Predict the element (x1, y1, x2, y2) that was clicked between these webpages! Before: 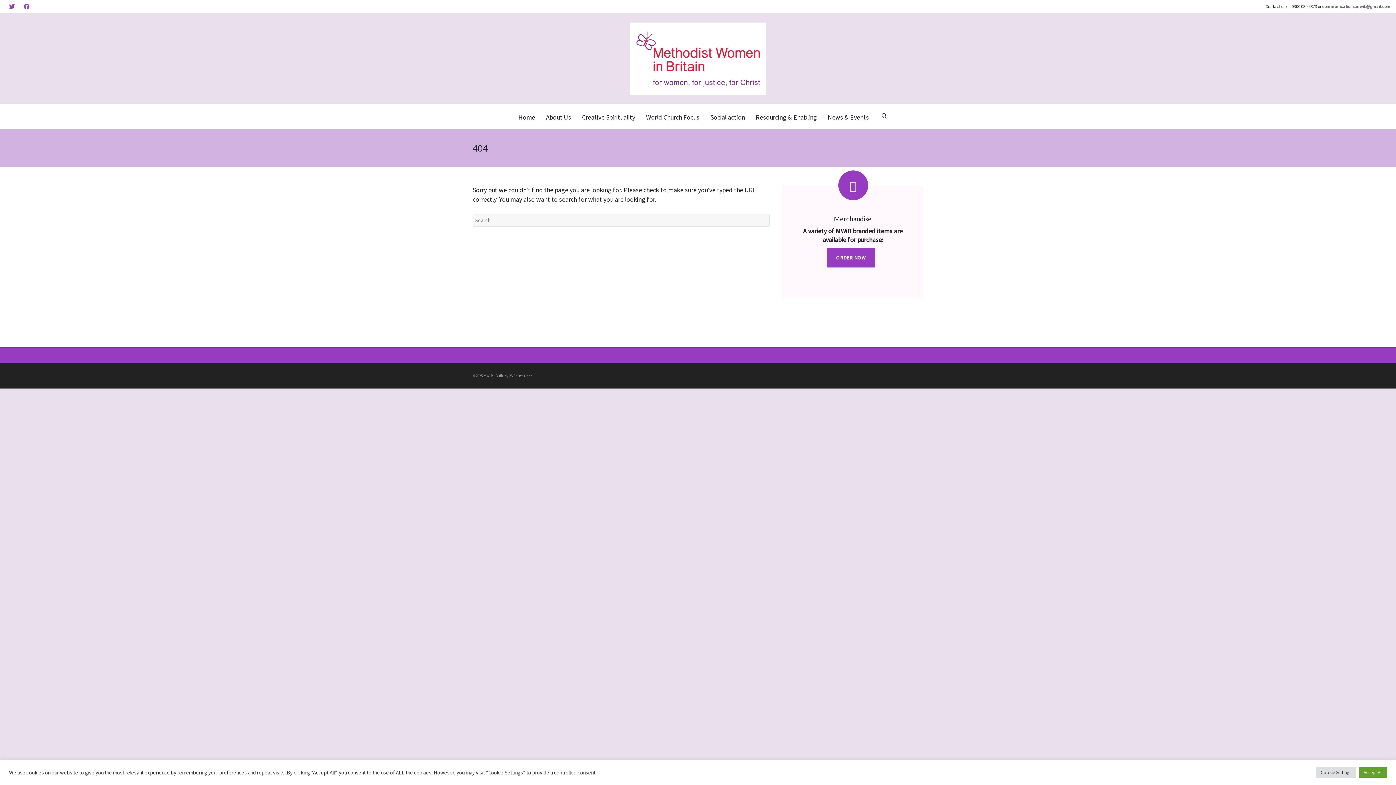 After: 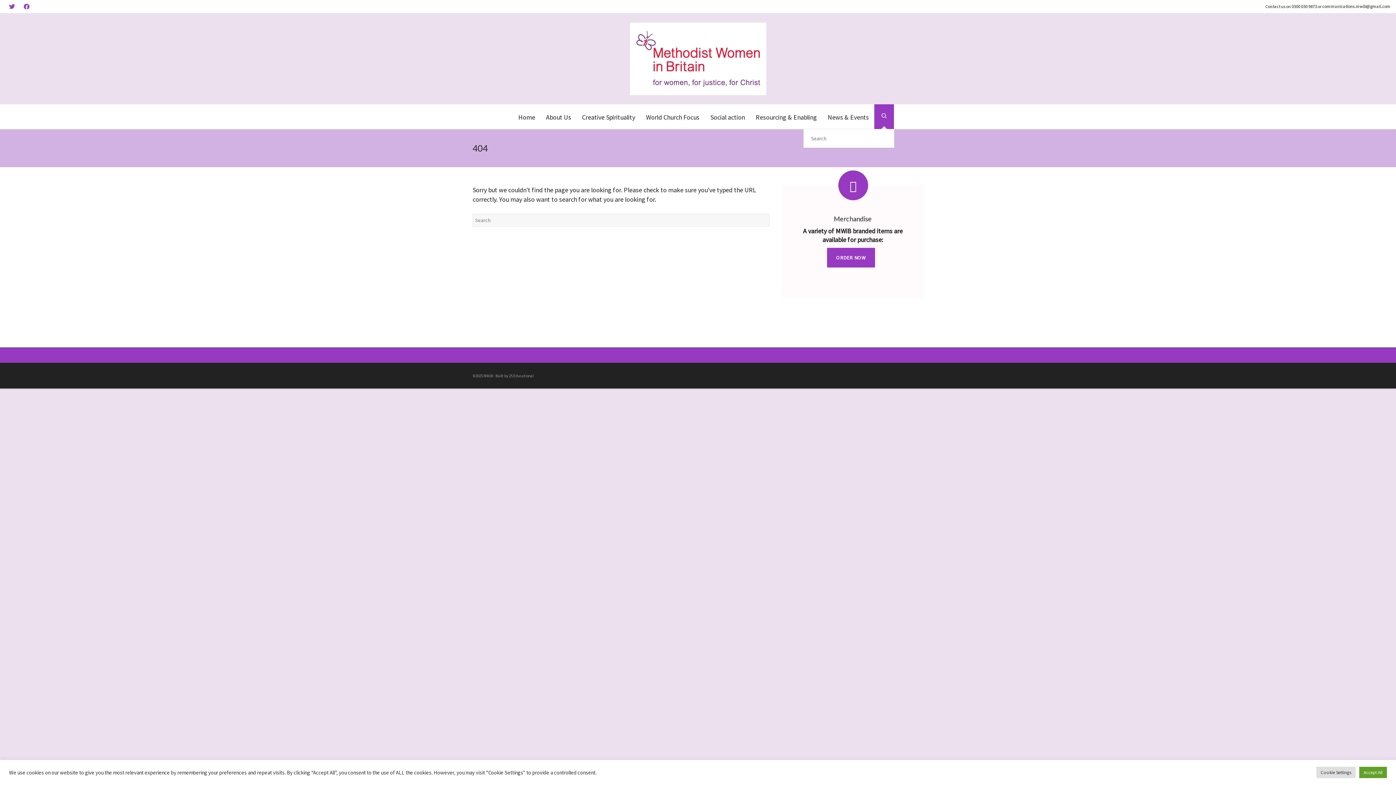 Action: bbox: (874, 104, 894, 129) label: Search